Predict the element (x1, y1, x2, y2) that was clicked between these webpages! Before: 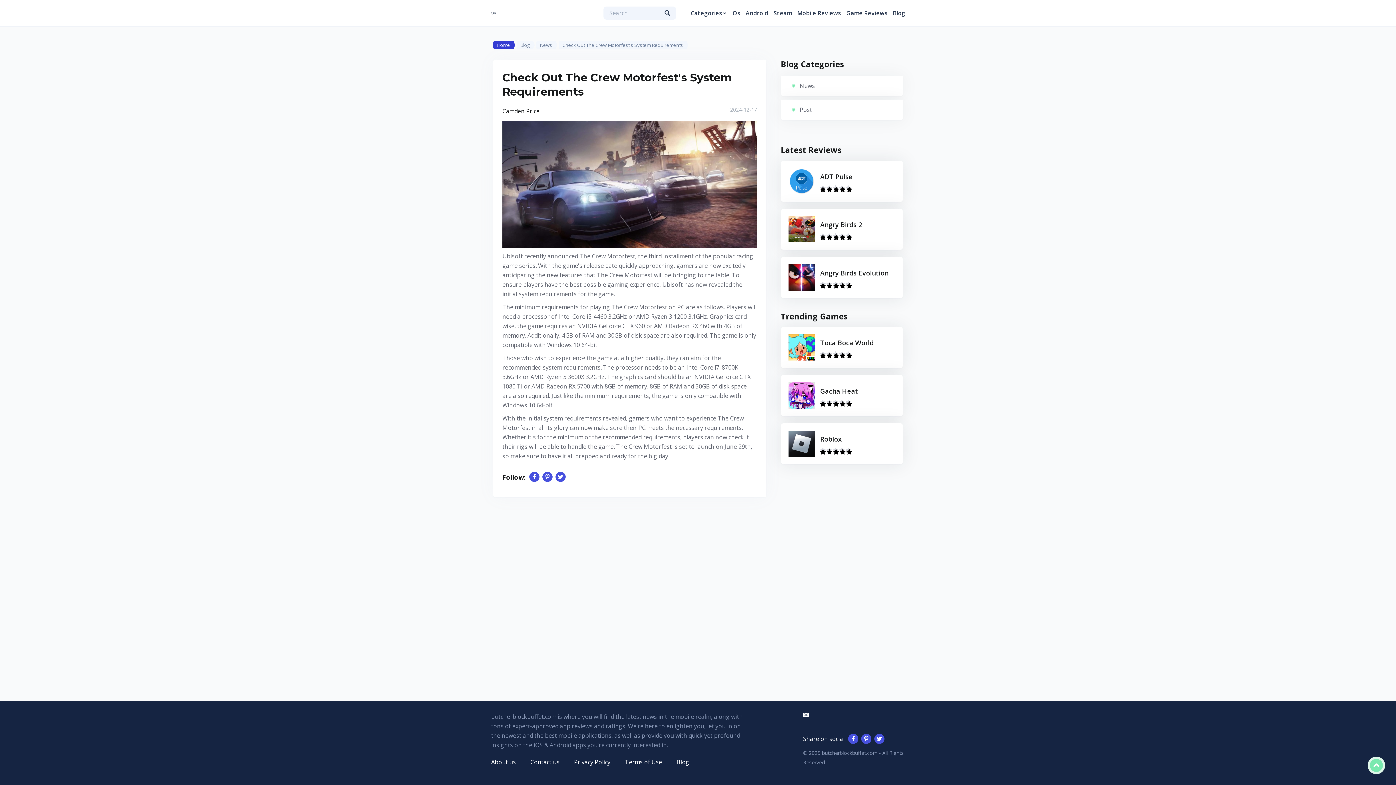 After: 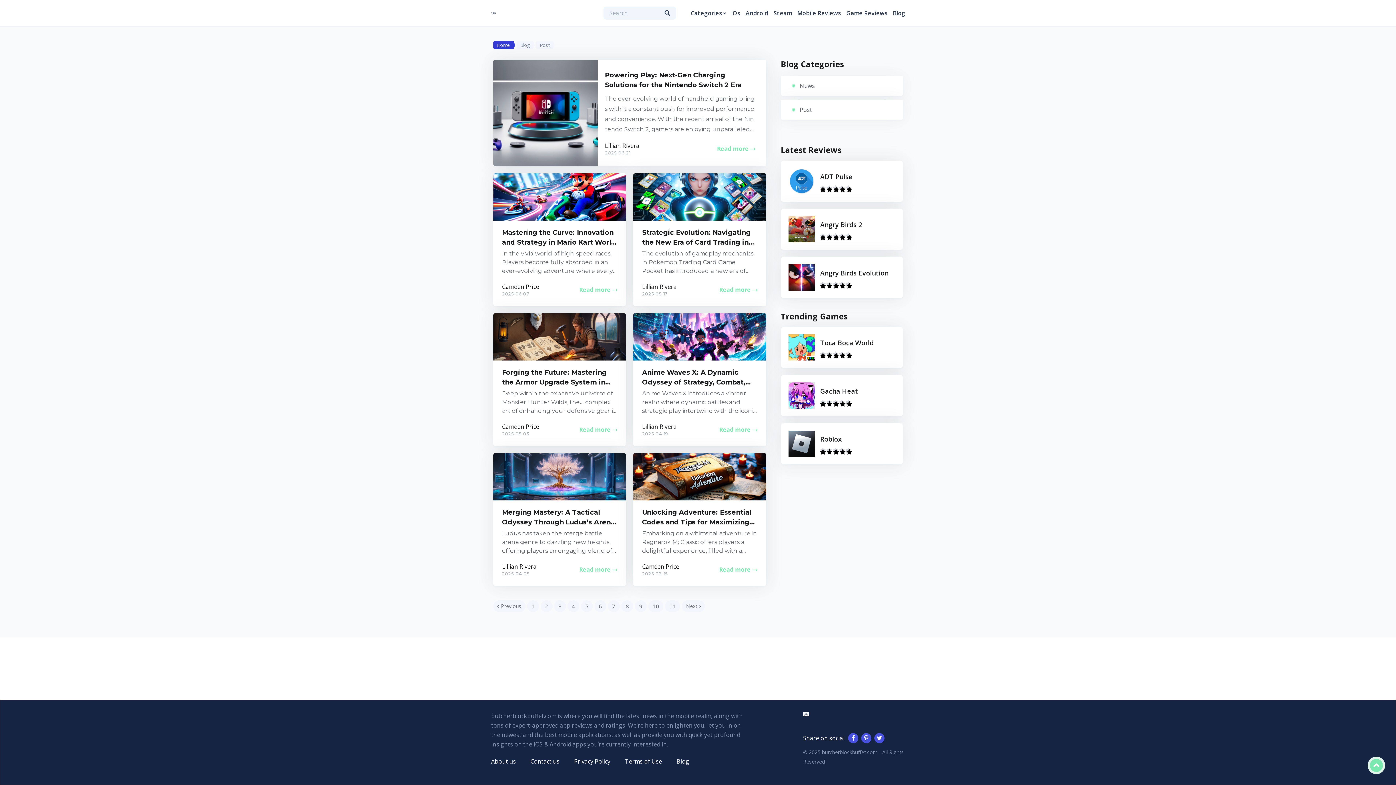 Action: bbox: (780, 99, 903, 120) label: Post